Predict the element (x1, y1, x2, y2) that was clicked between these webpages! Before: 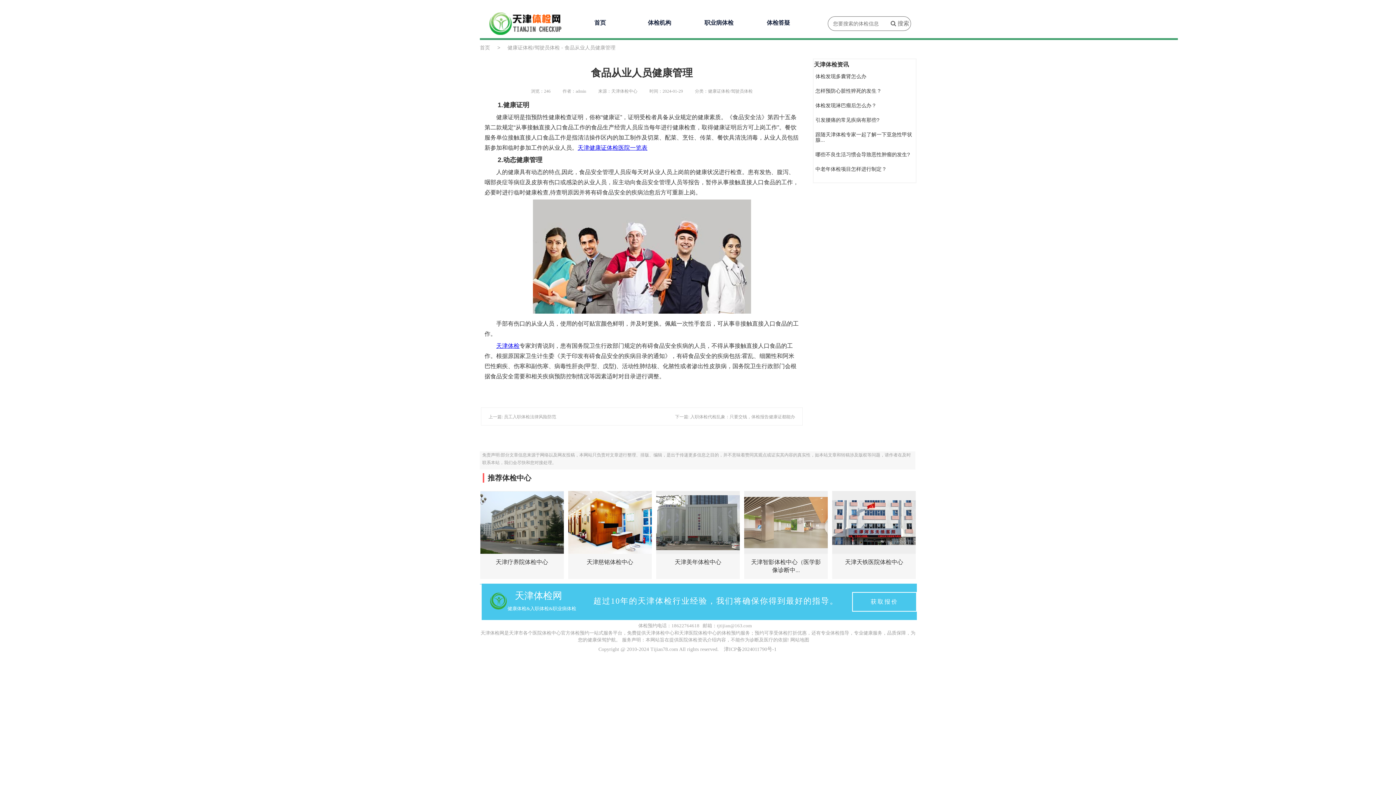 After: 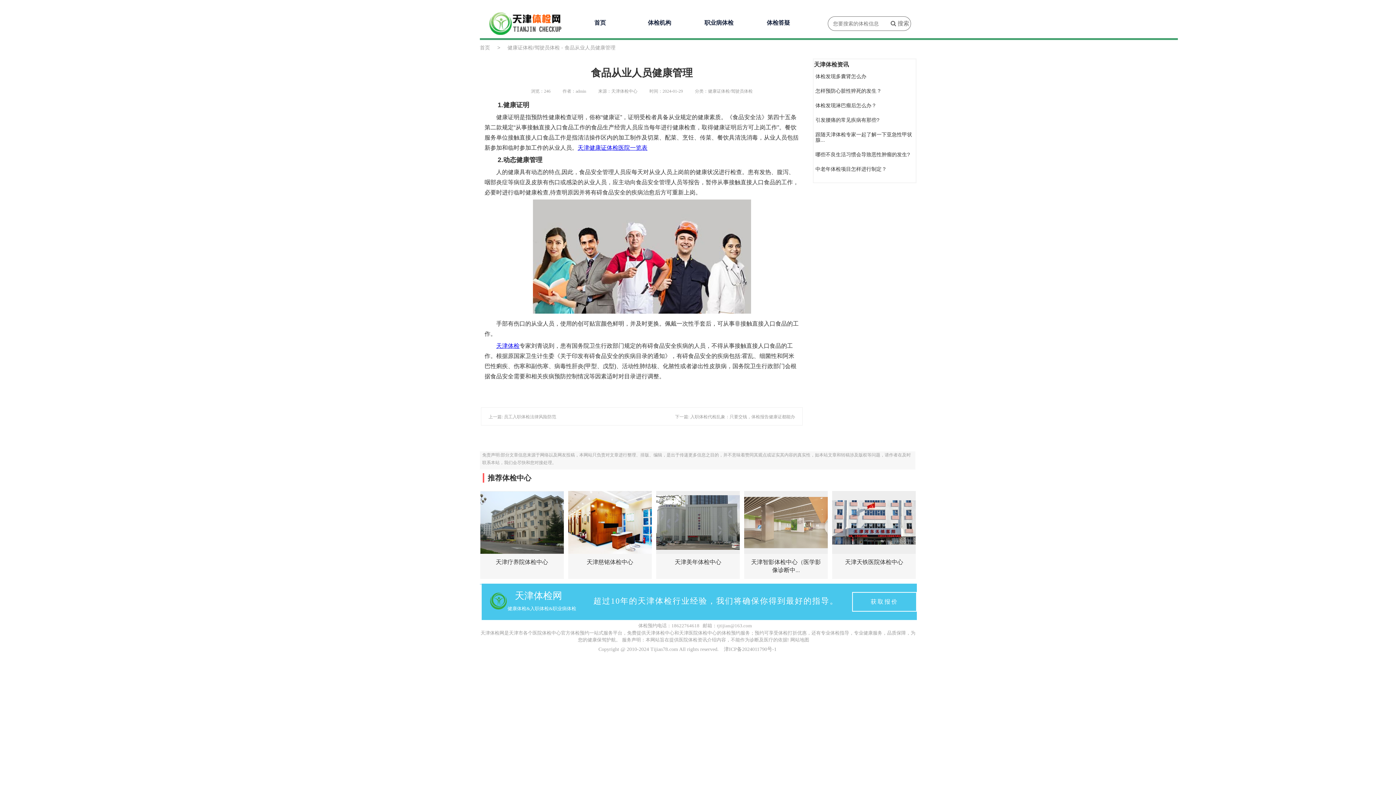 Action: label:  搜索 bbox: (889, 16, 911, 30)